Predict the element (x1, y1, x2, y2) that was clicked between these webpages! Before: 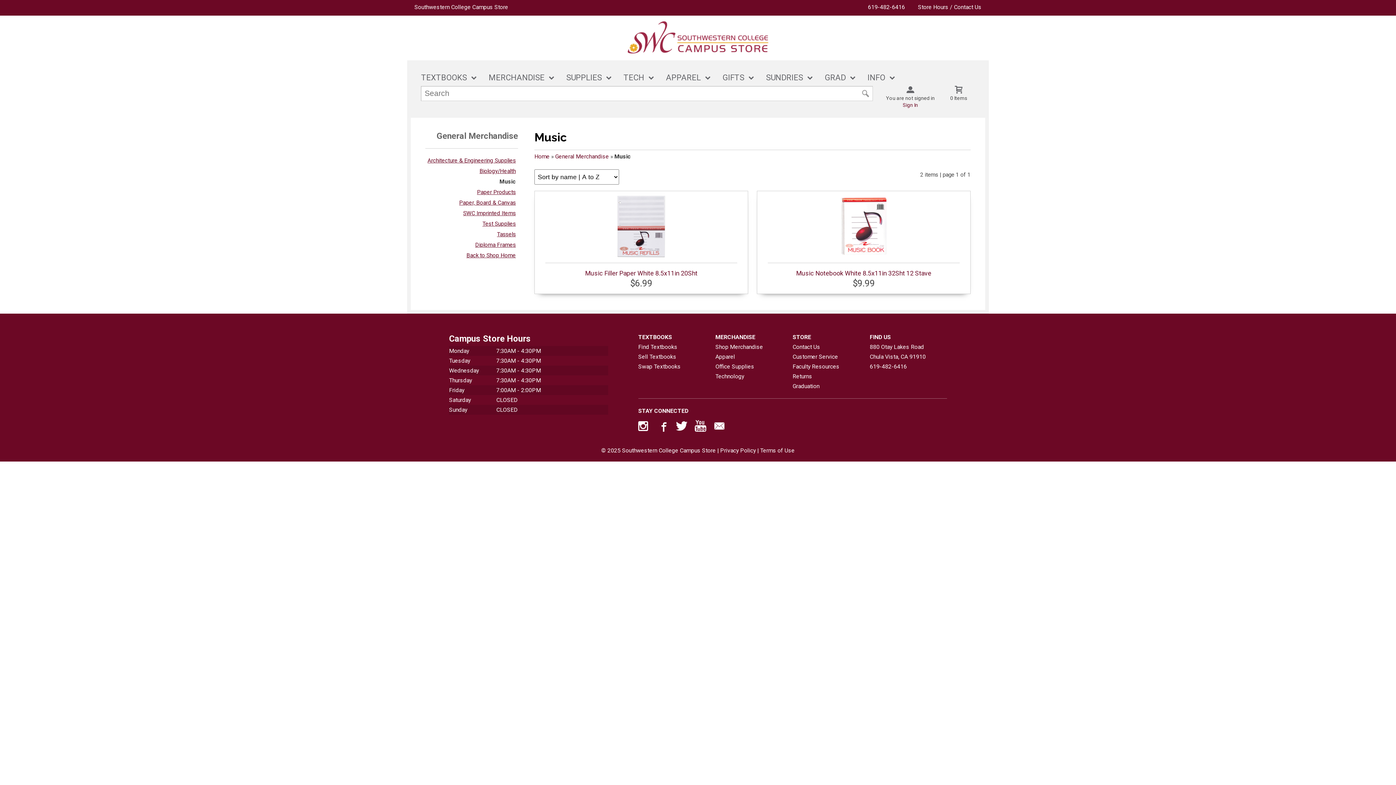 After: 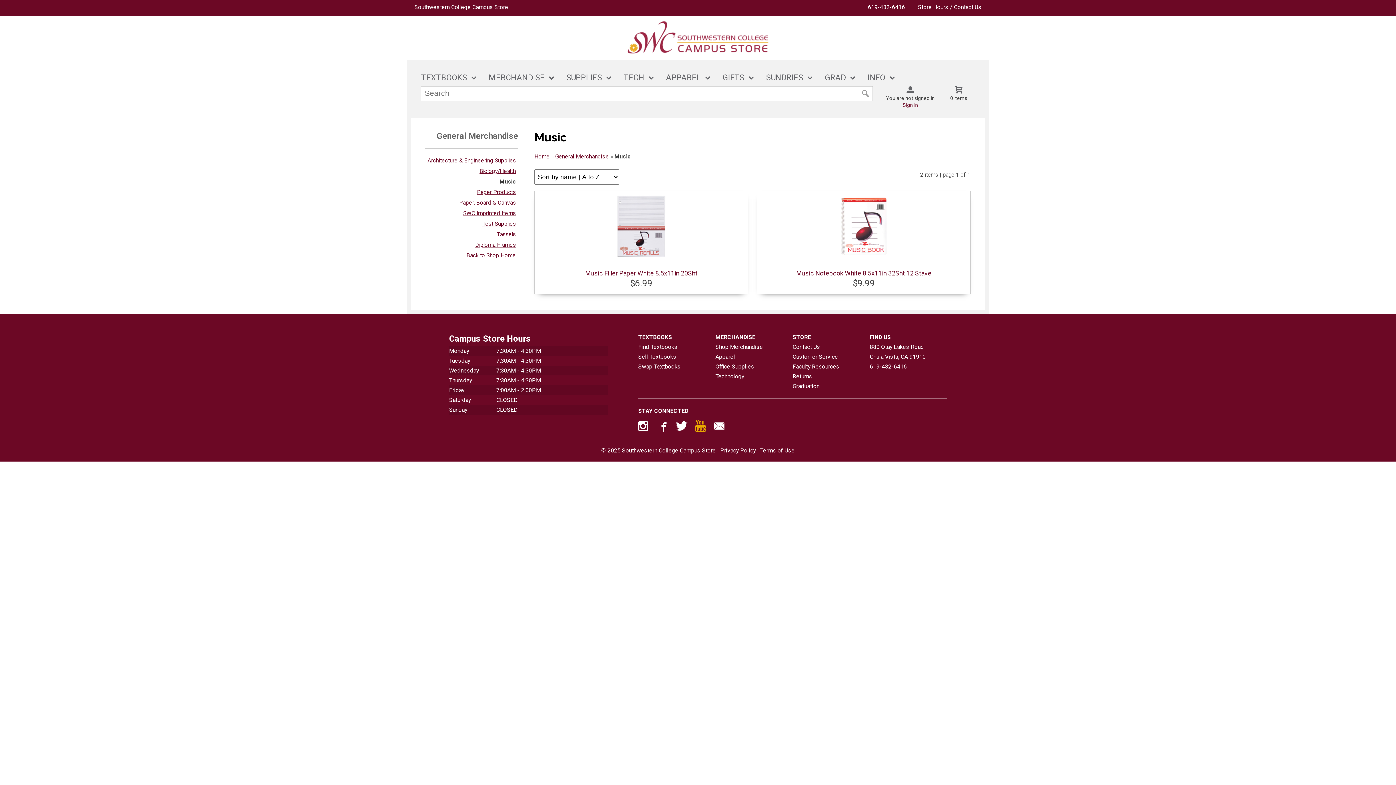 Action: label: Visit us on YouTube bbox: (694, 421, 706, 434)